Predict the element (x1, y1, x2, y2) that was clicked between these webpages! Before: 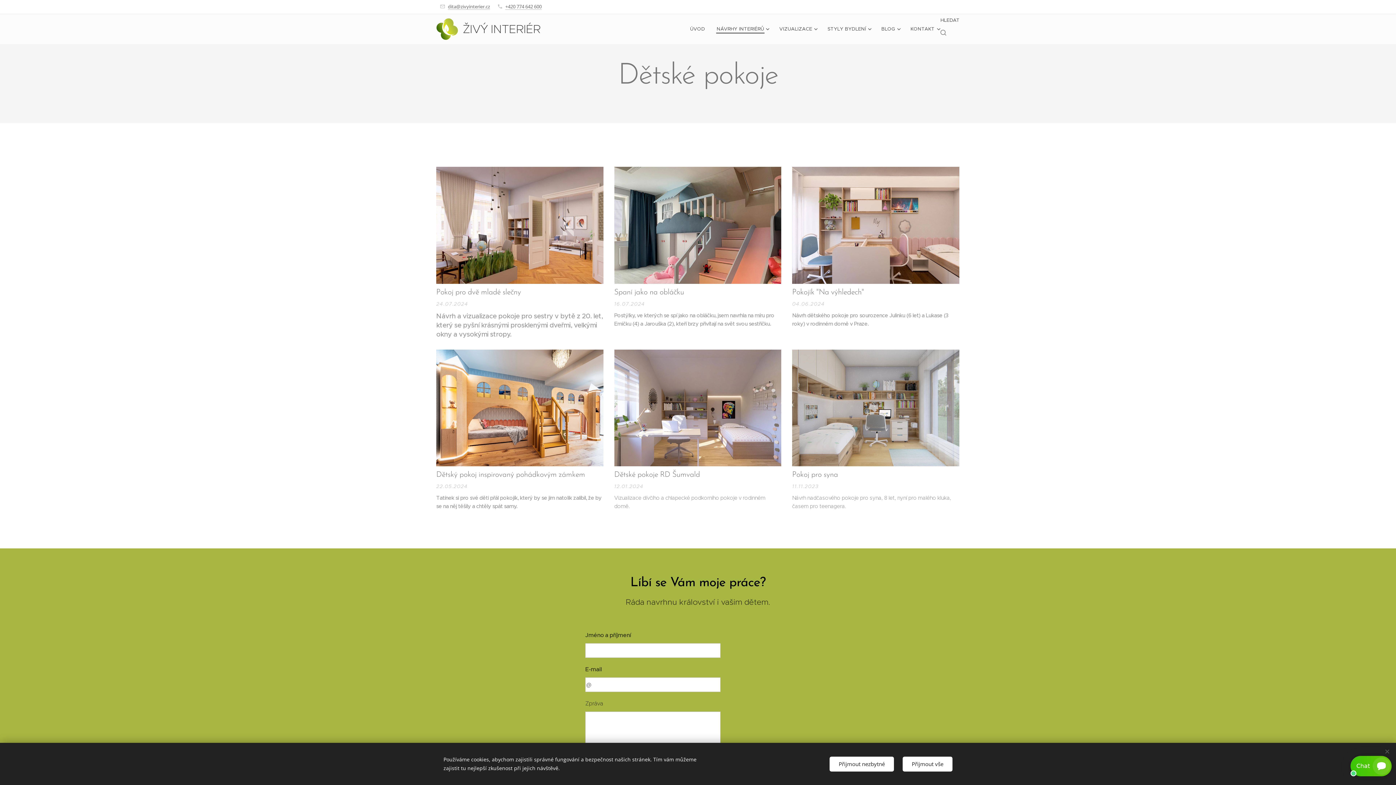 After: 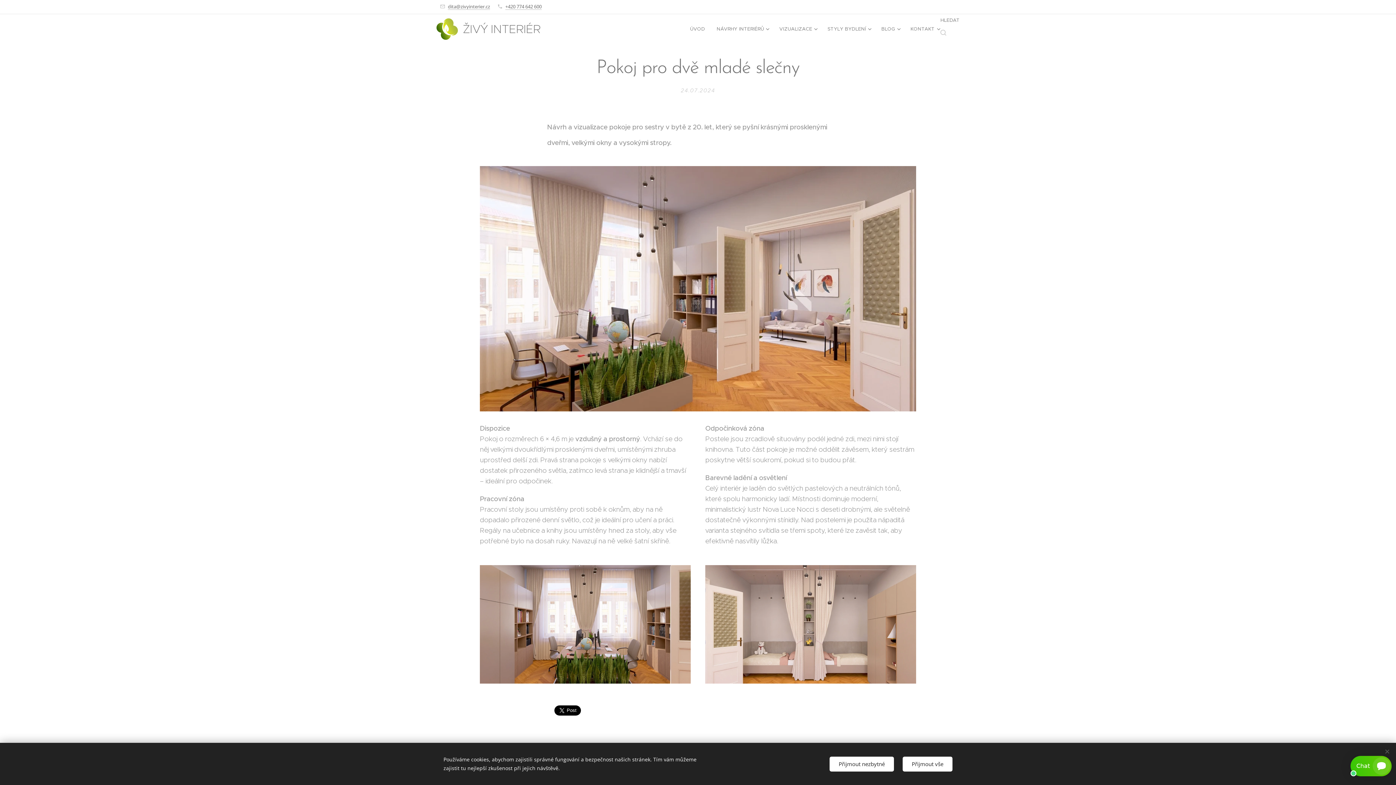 Action: bbox: (436, 166, 603, 283)